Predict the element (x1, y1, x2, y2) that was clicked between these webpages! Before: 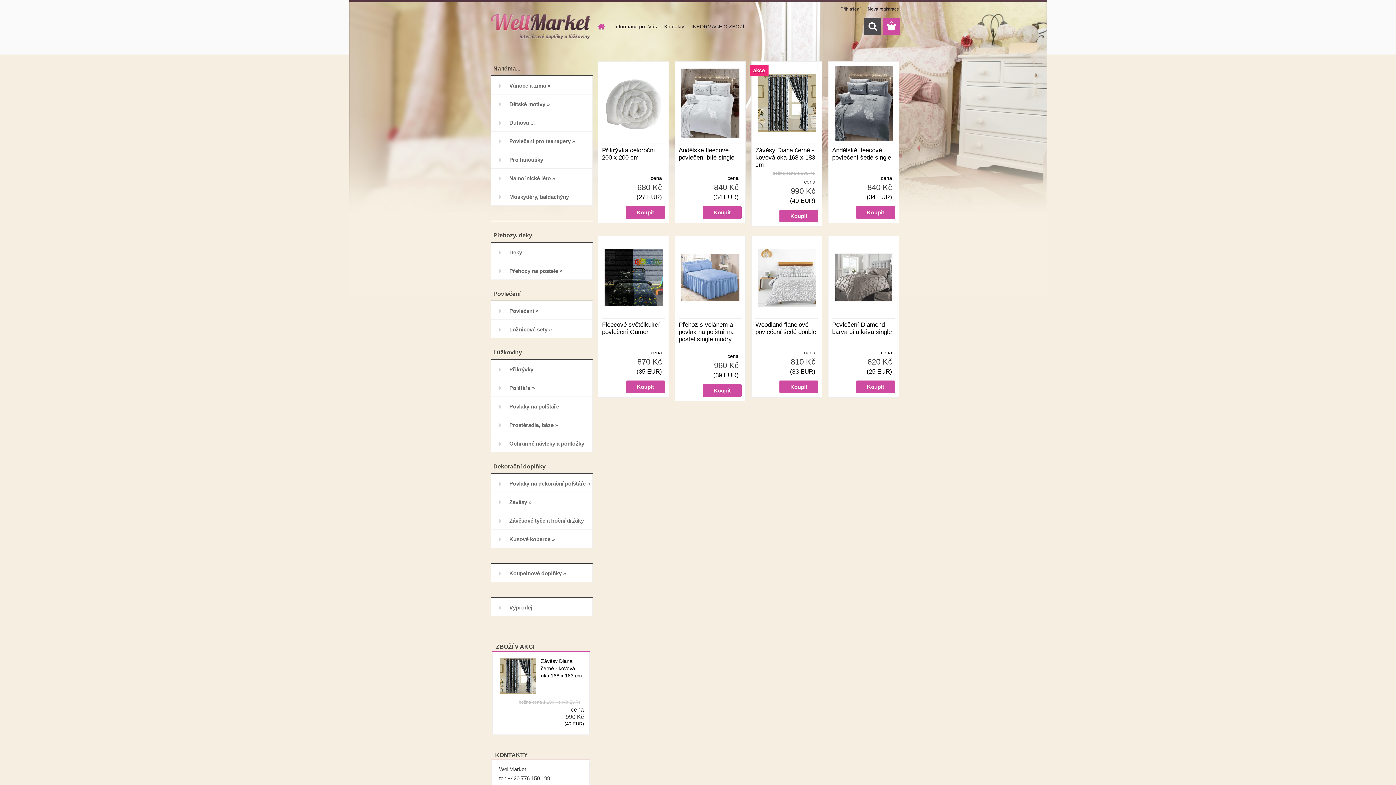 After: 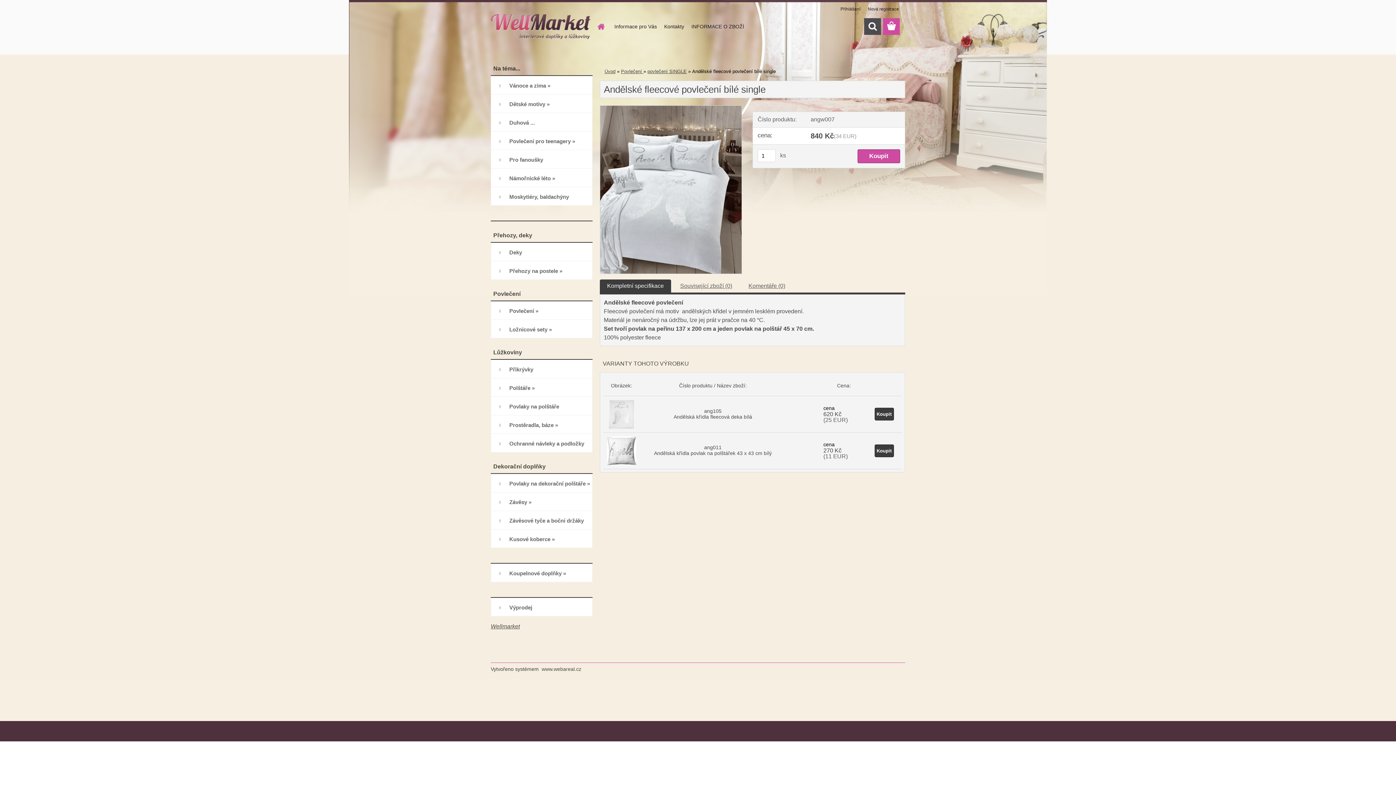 Action: bbox: (678, 65, 741, 140)